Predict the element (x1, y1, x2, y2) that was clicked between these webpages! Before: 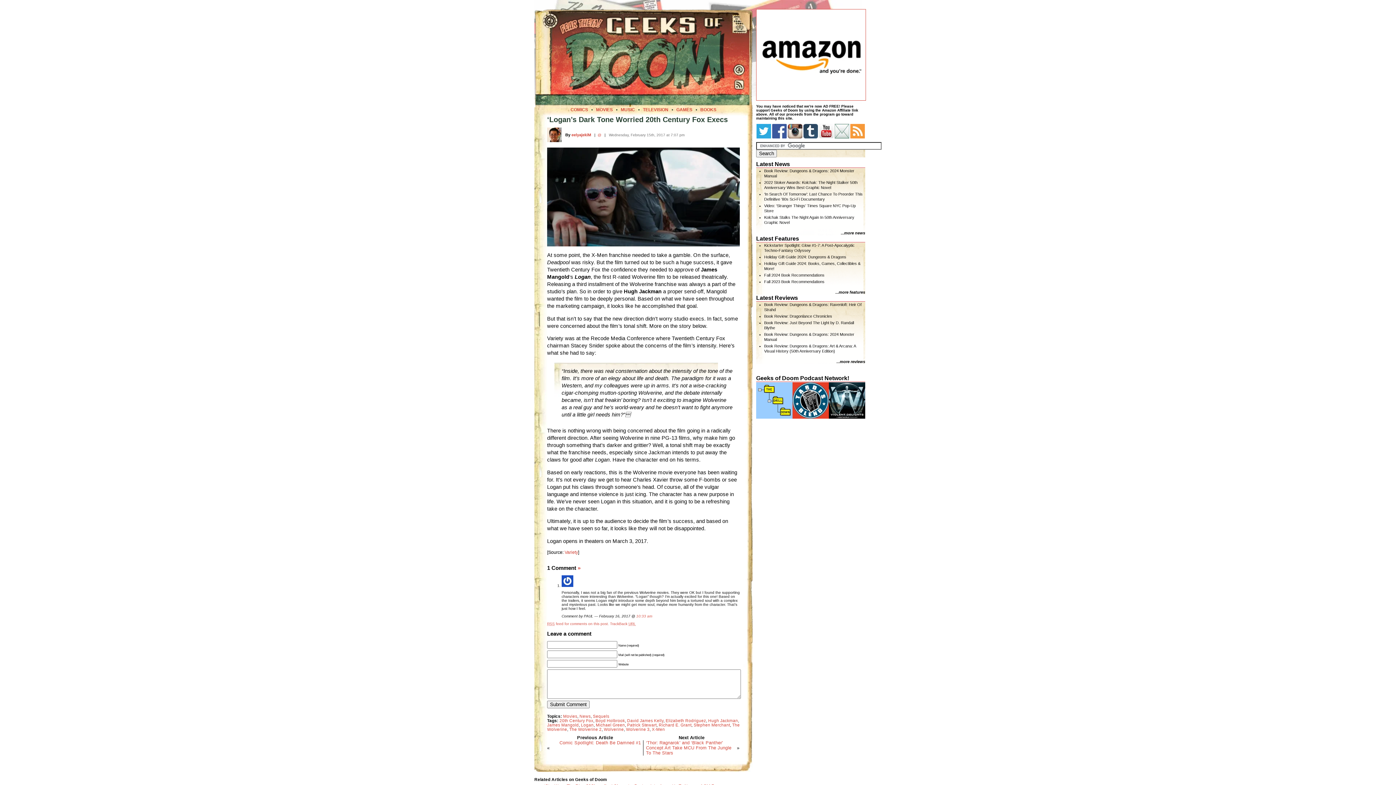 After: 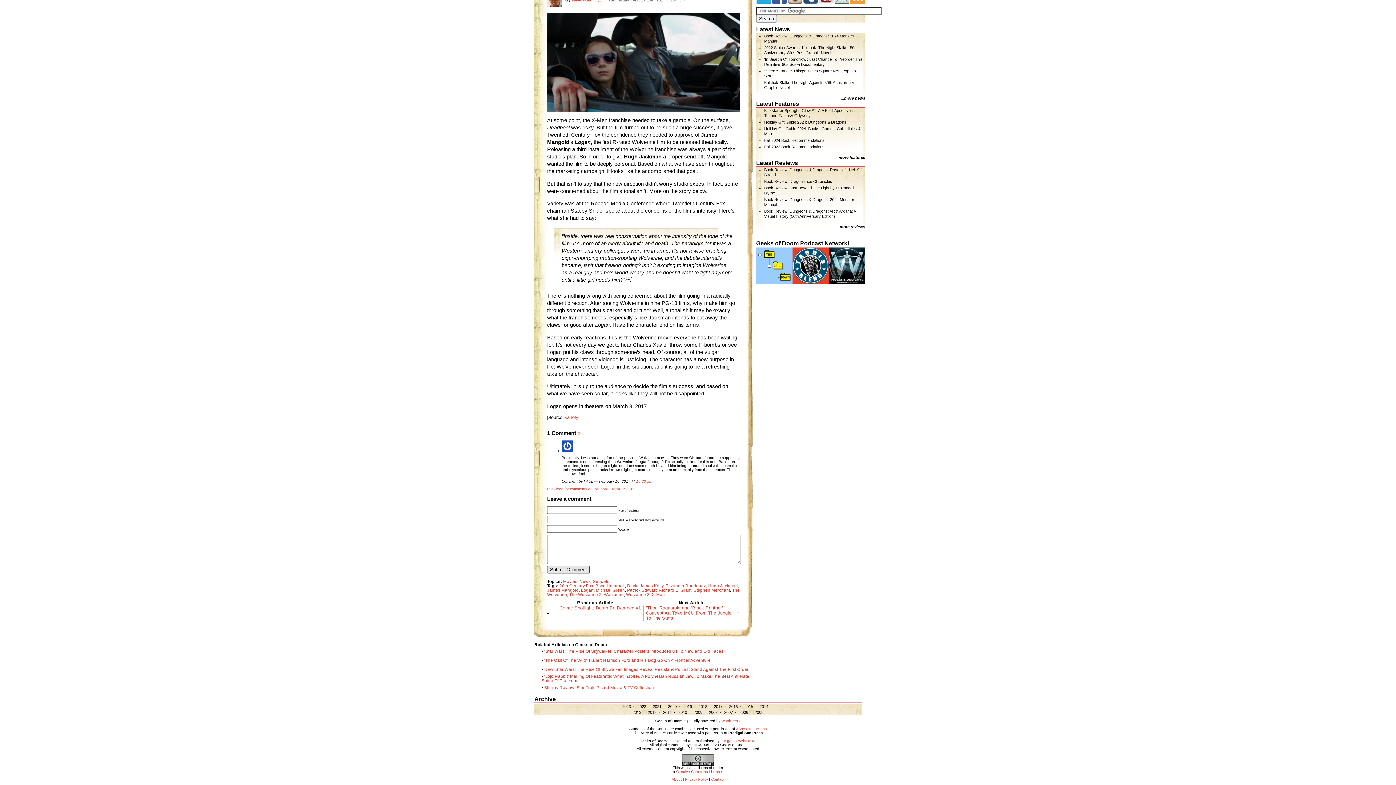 Action: bbox: (577, 565, 580, 571) label: »